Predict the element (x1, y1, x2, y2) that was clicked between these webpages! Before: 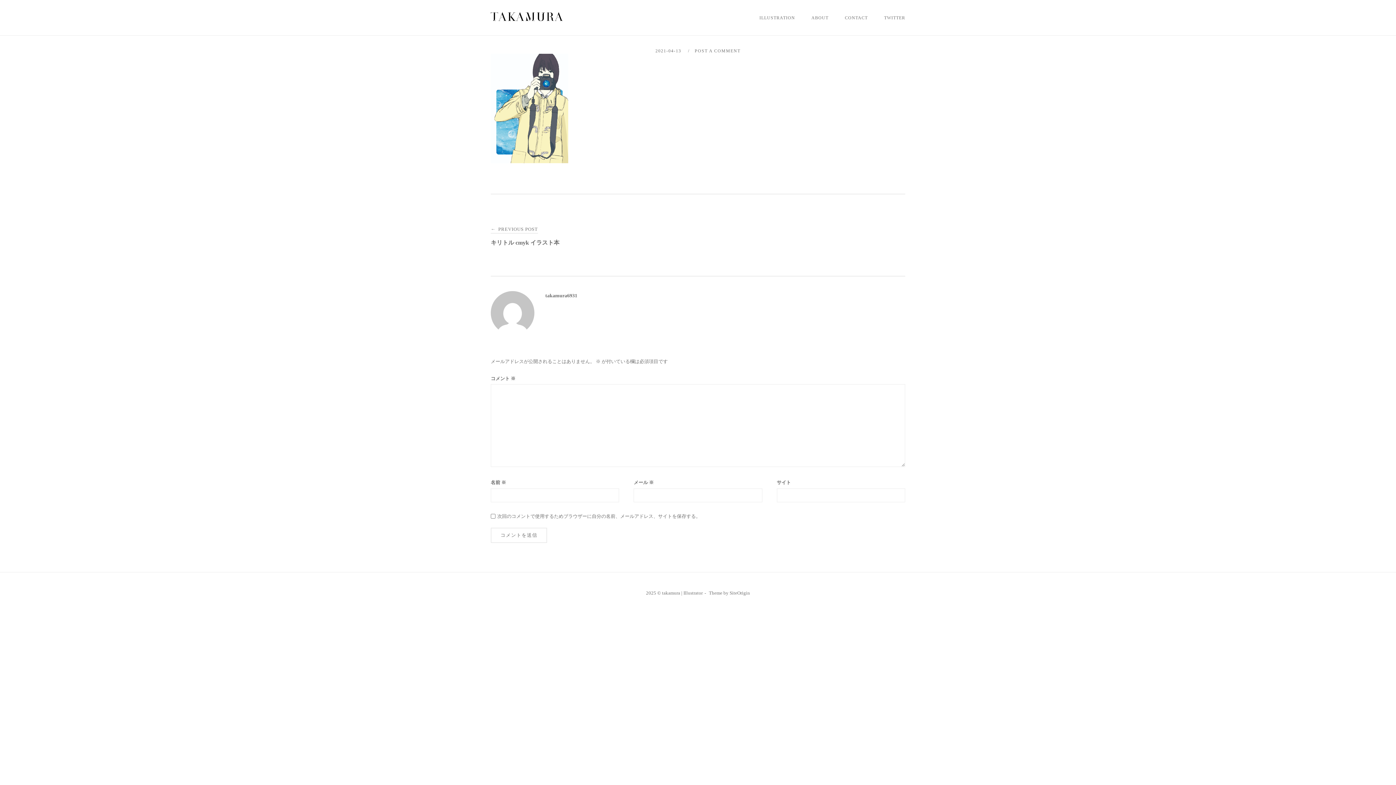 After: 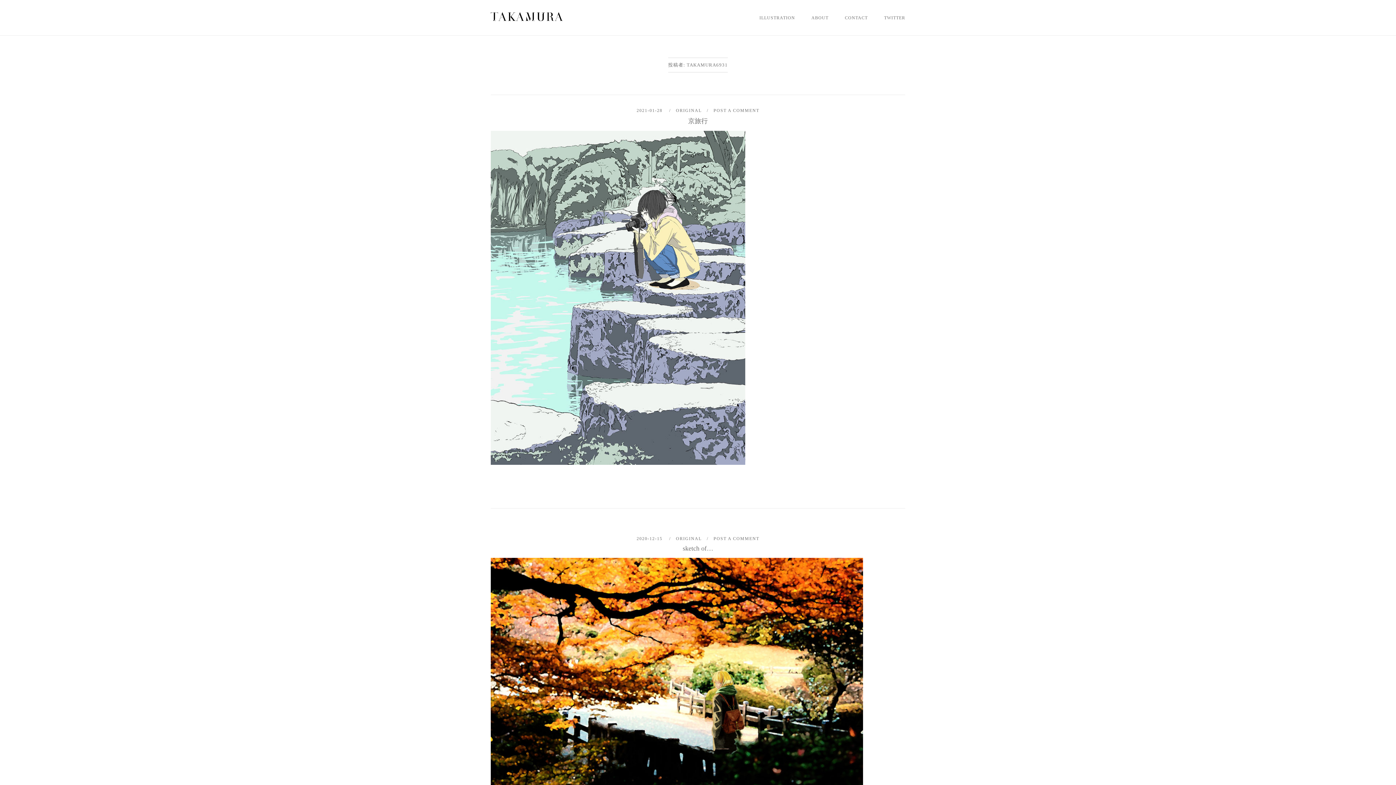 Action: bbox: (545, 292, 577, 298) label: takamura6931